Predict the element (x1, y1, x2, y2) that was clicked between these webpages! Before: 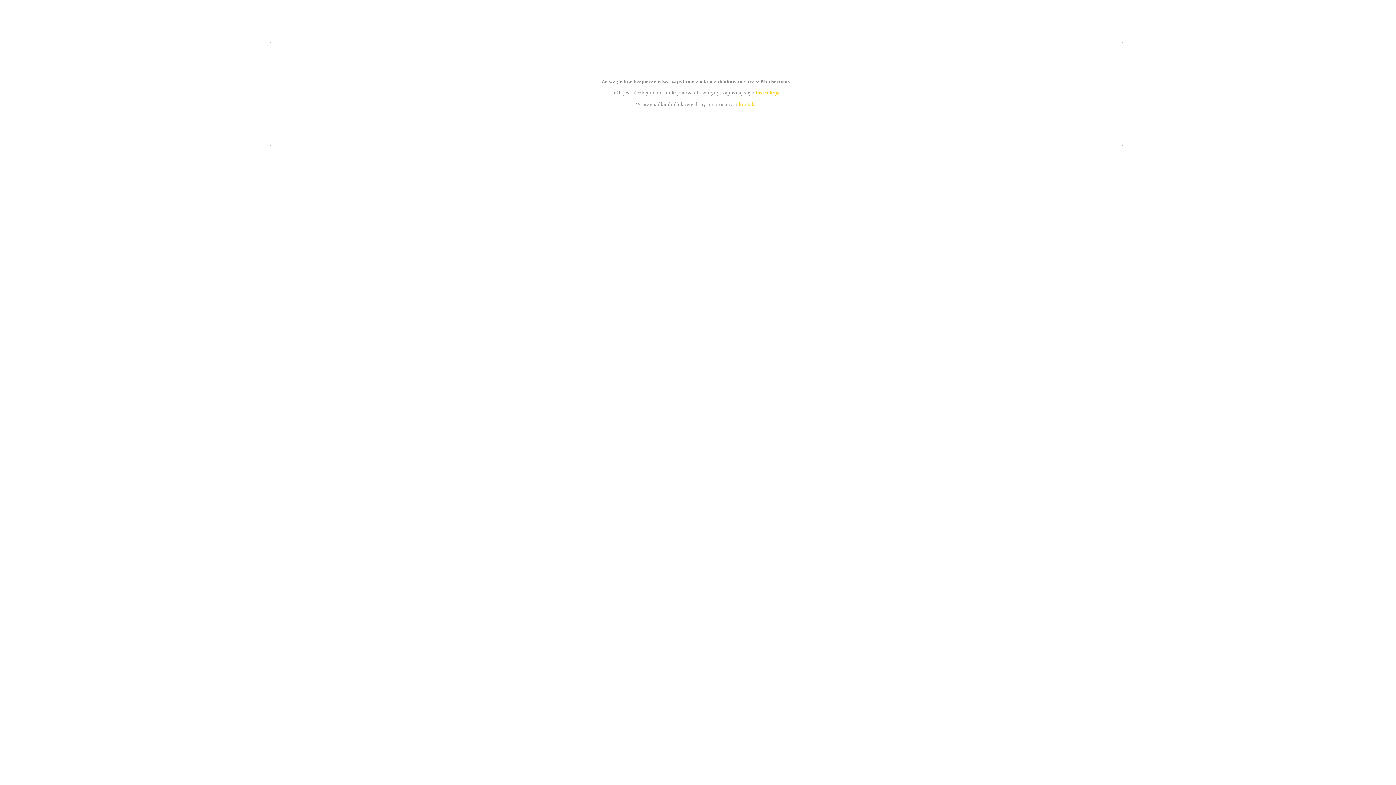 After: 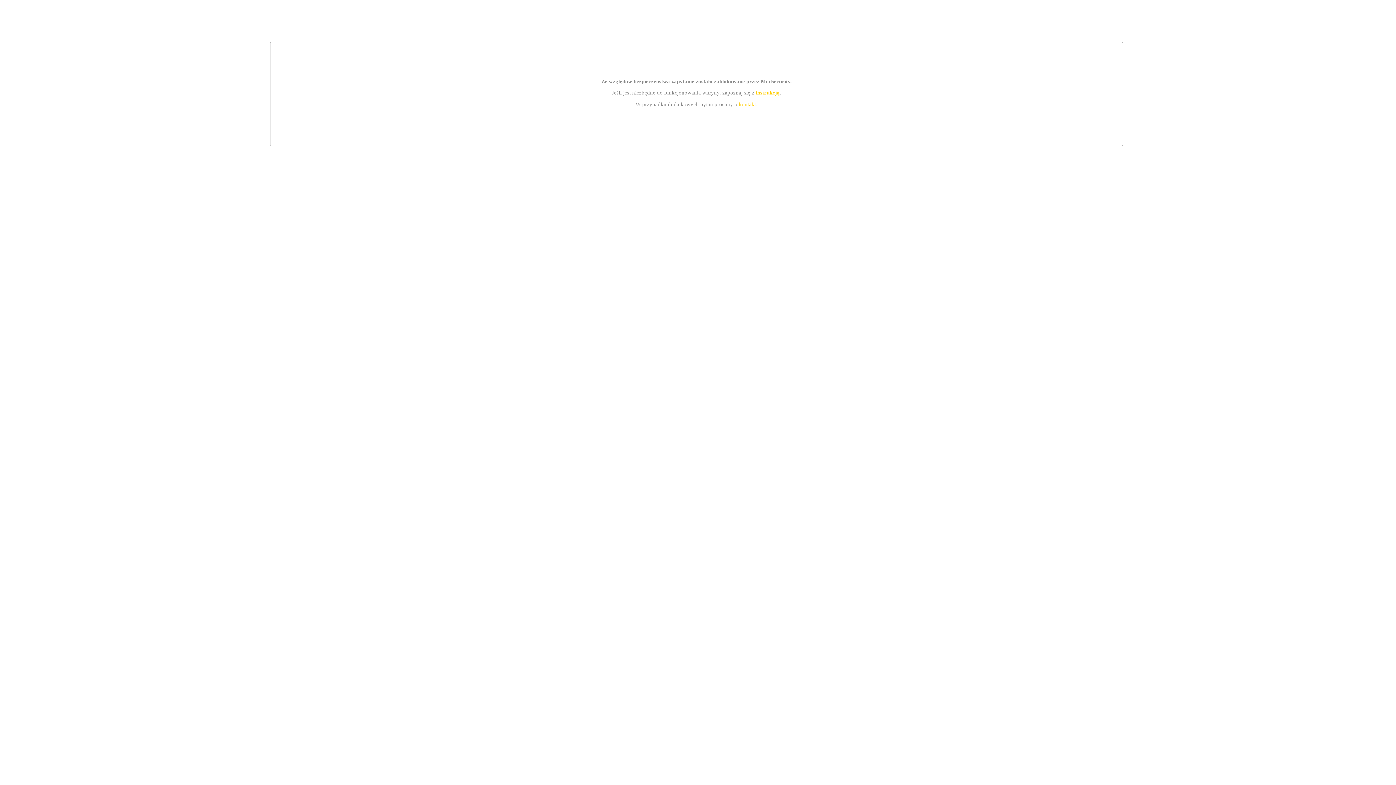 Action: bbox: (739, 101, 756, 107) label: kontakt